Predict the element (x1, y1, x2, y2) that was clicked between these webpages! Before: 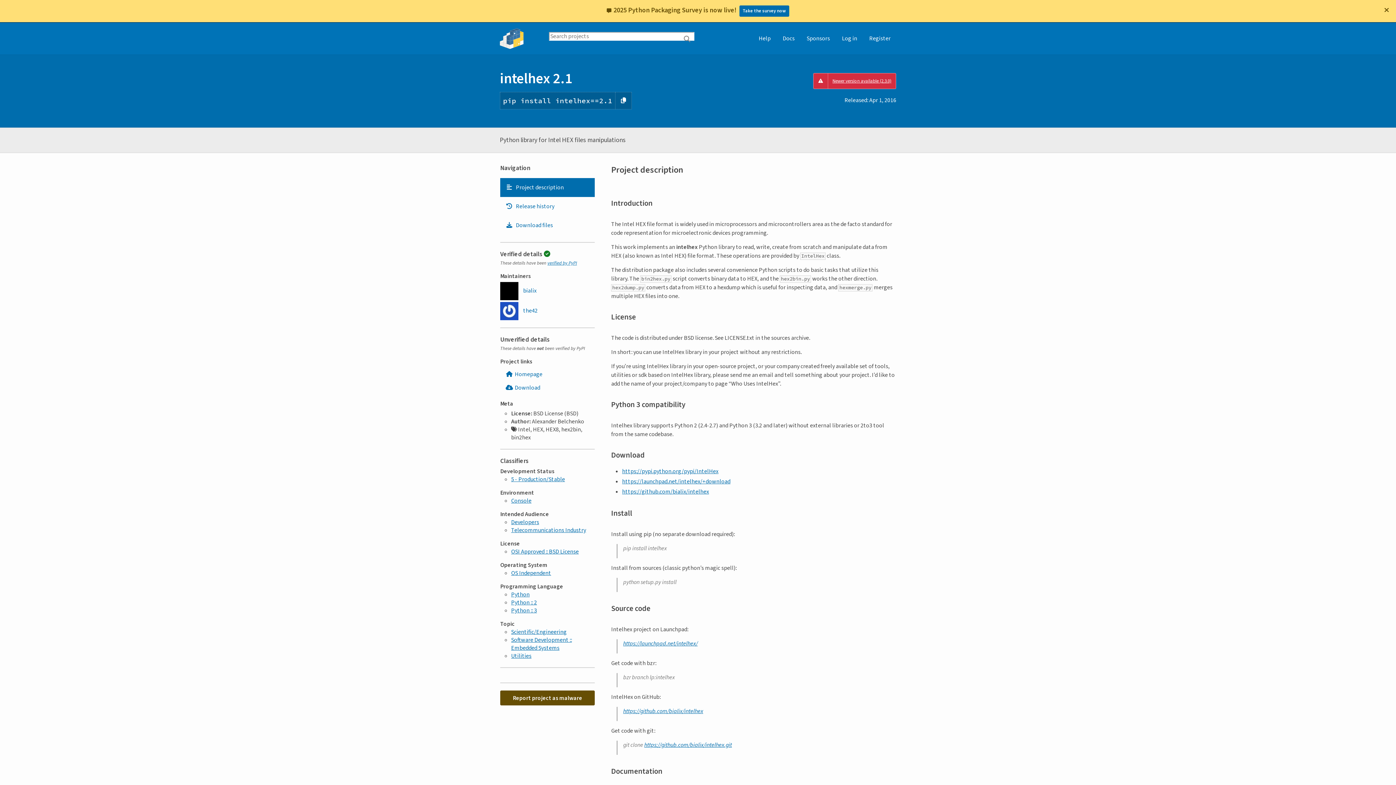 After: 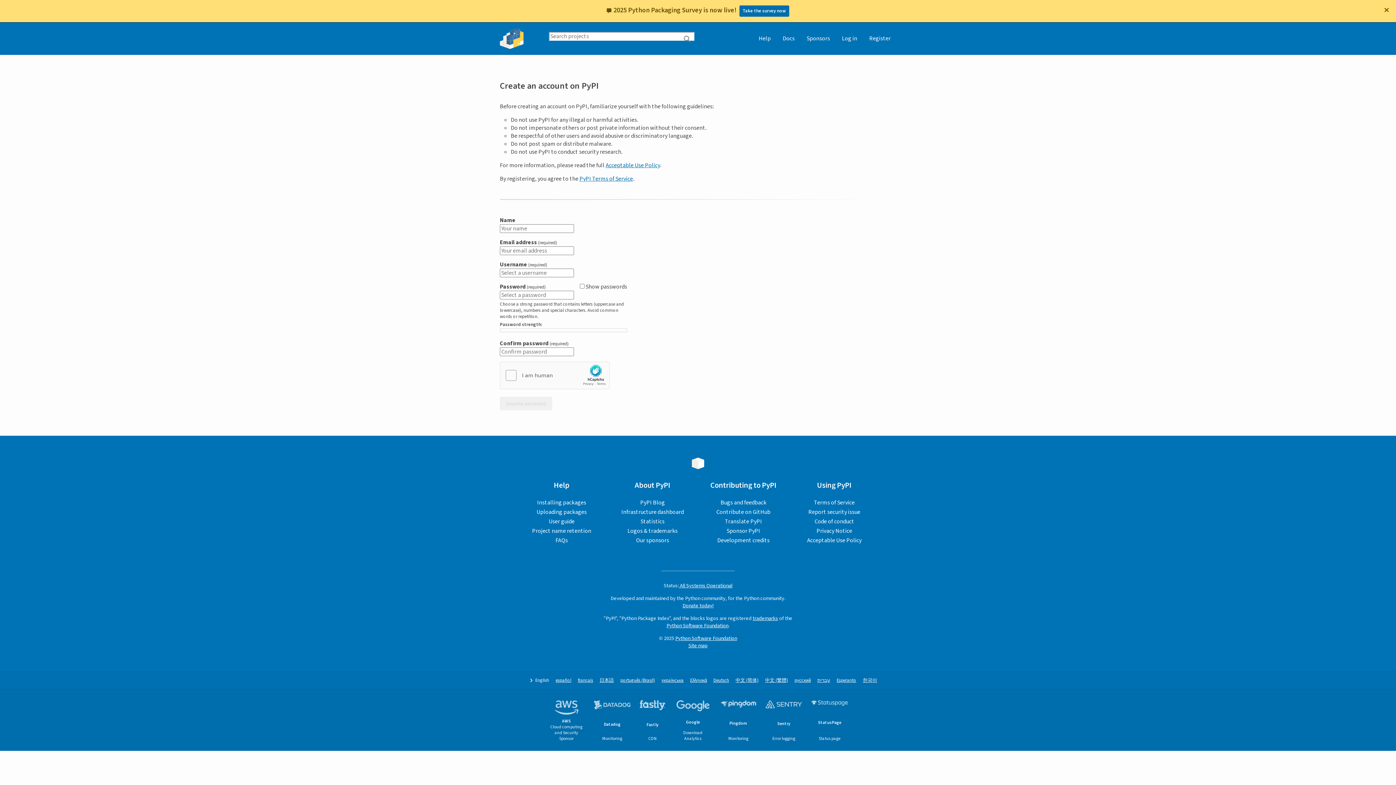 Action: bbox: (864, 22, 896, 54) label: Register